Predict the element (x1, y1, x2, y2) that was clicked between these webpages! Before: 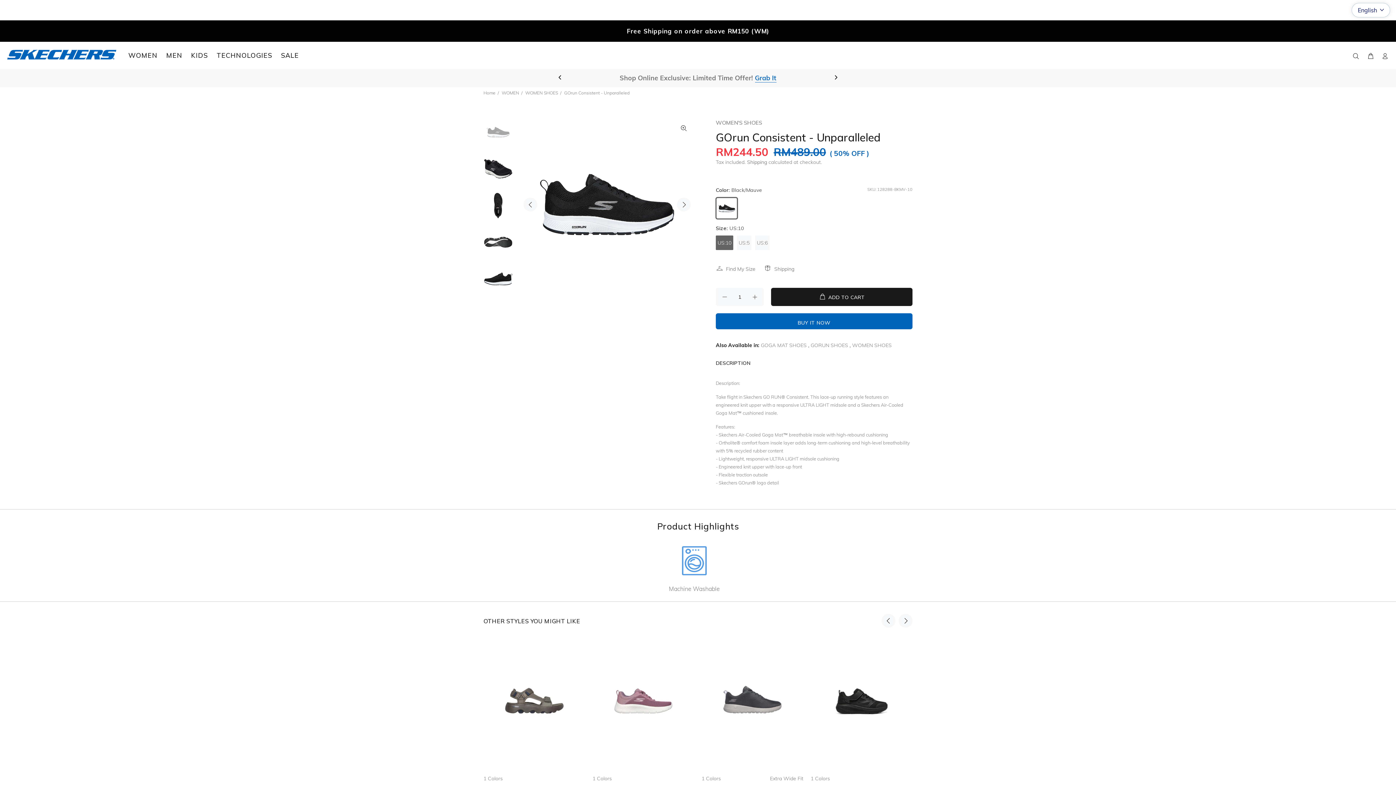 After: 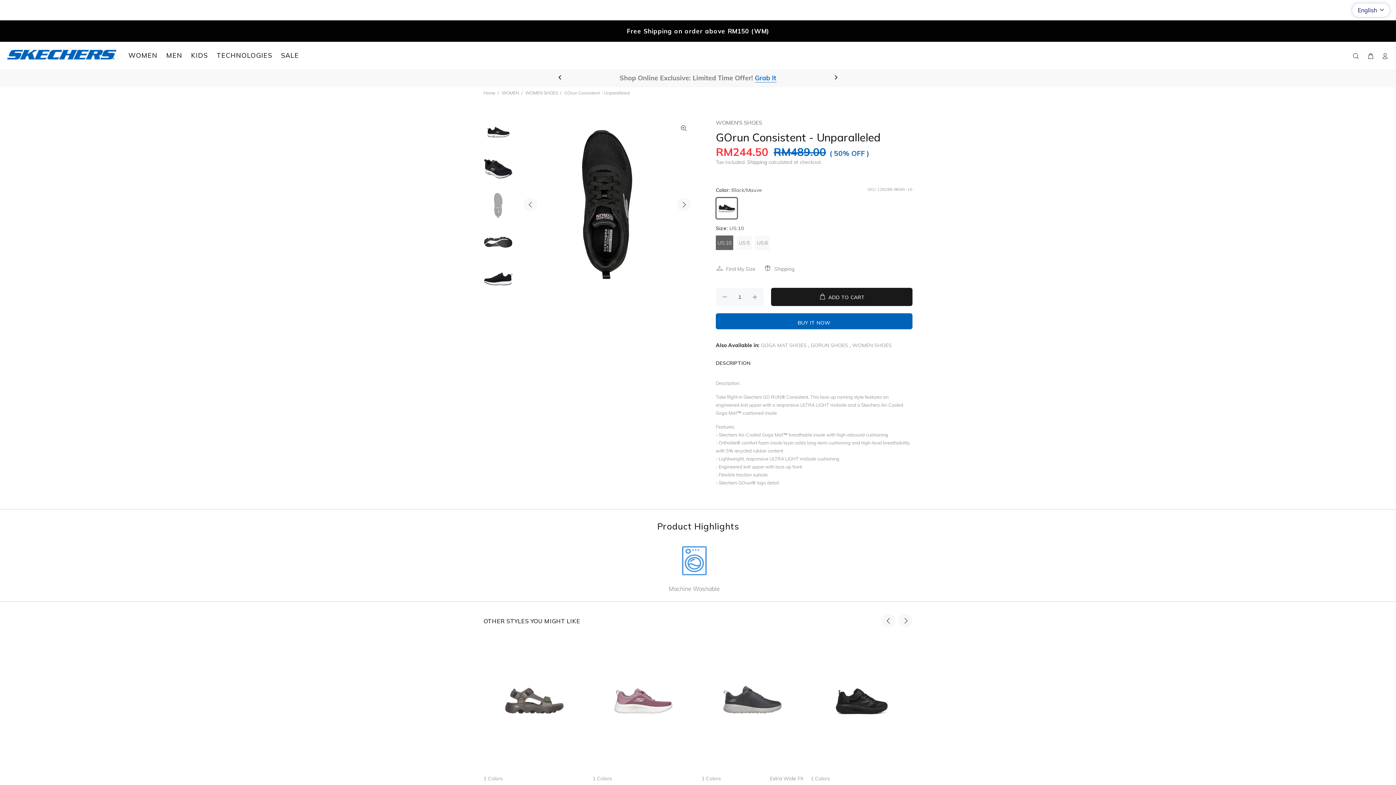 Action: bbox: (483, 190, 513, 220)